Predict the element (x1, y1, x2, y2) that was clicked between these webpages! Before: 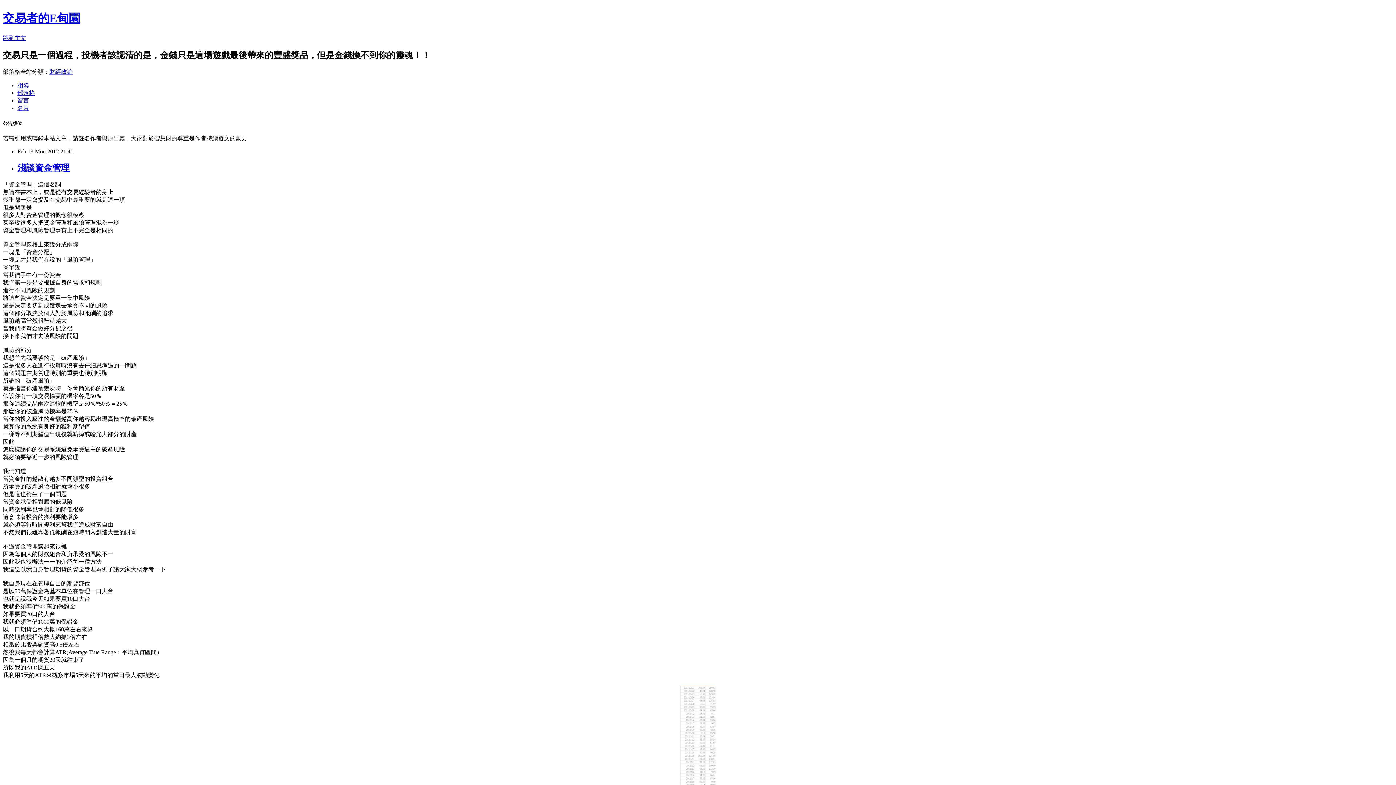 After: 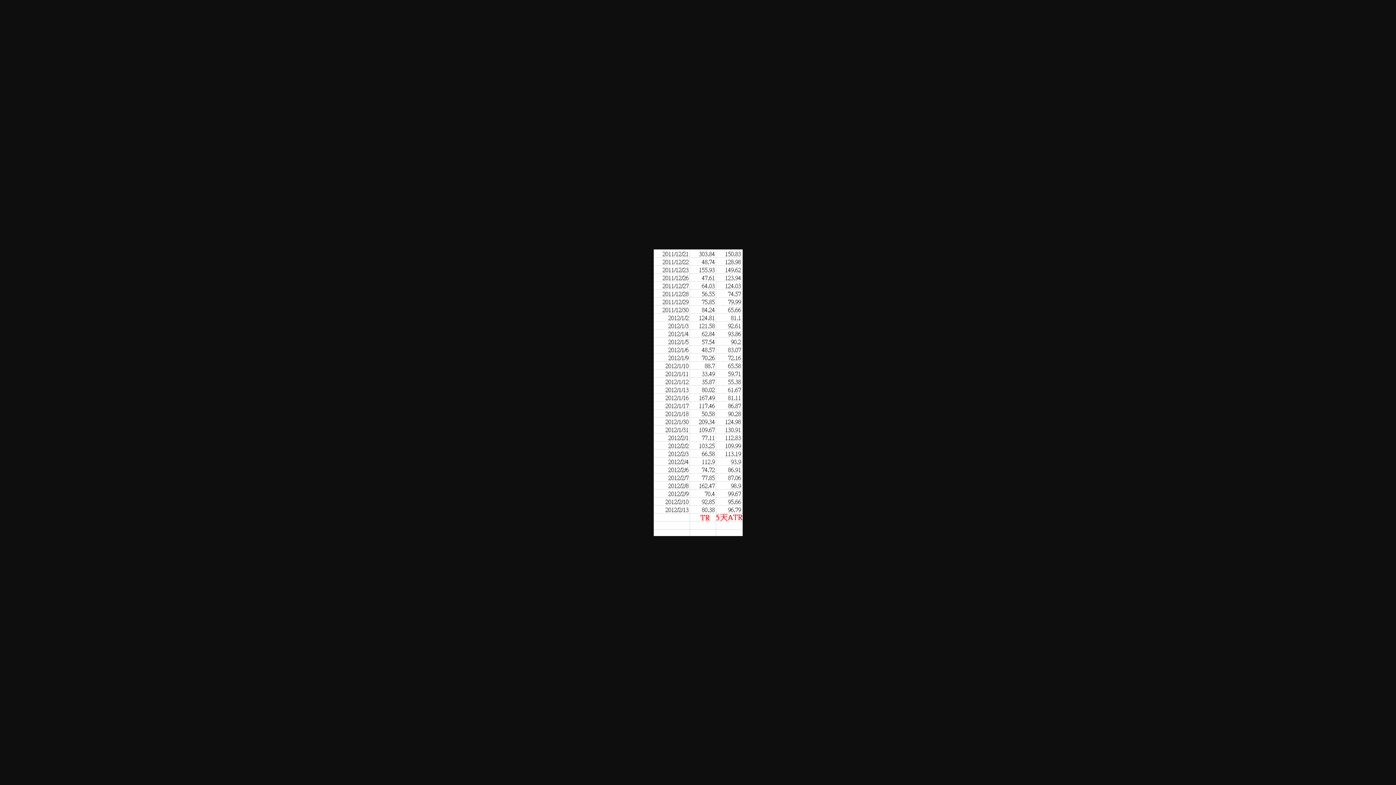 Action: bbox: (2, 686, 1393, 802)